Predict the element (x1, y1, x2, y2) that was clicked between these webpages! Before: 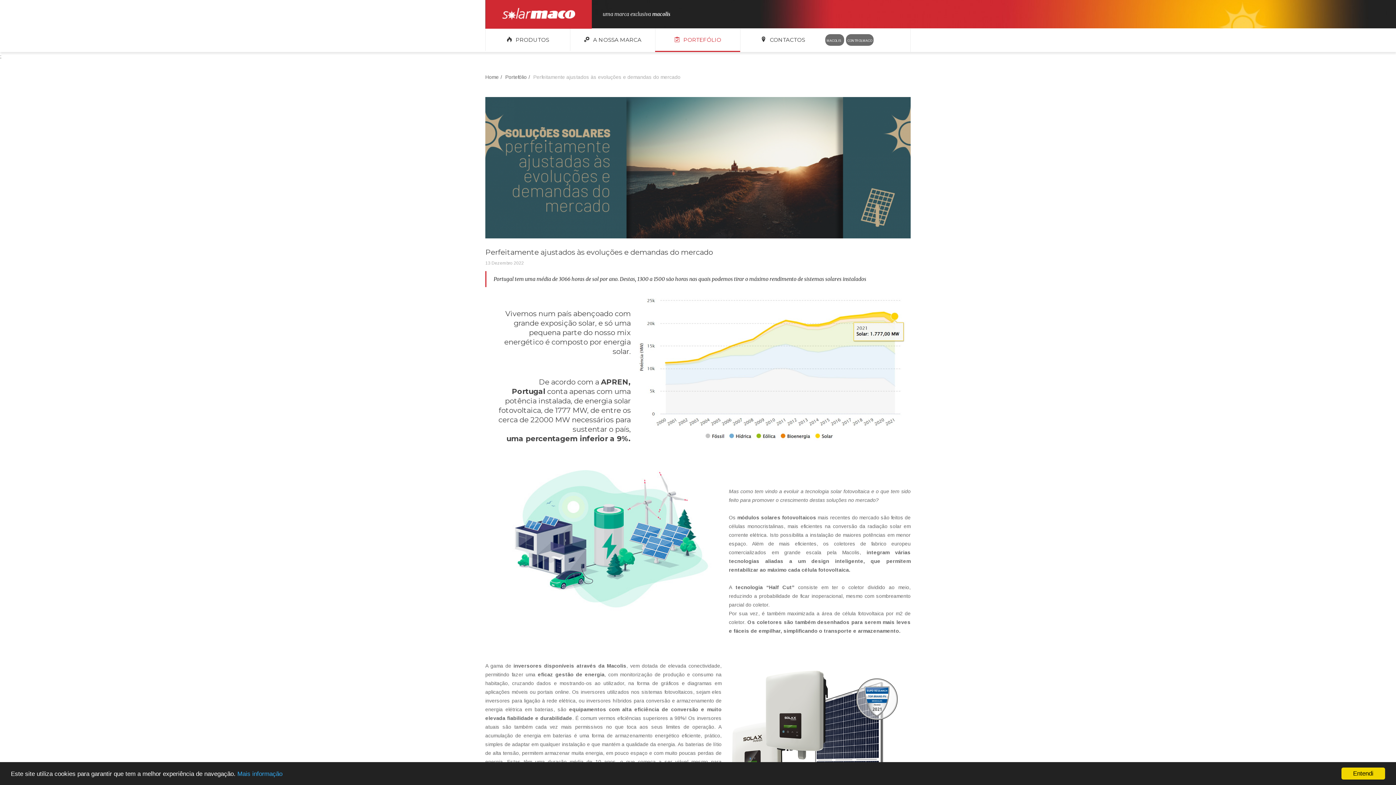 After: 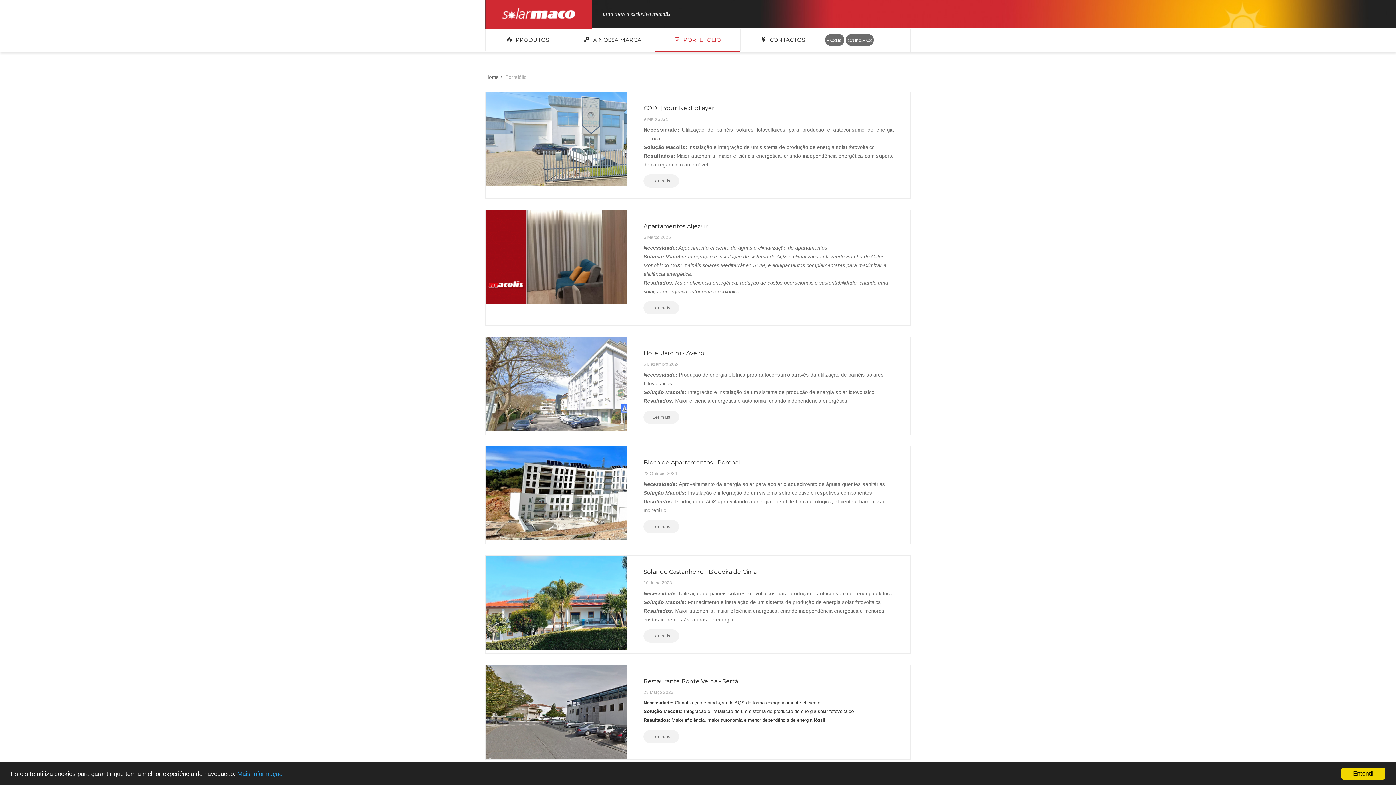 Action: label: Portefólio bbox: (505, 72, 532, 81)